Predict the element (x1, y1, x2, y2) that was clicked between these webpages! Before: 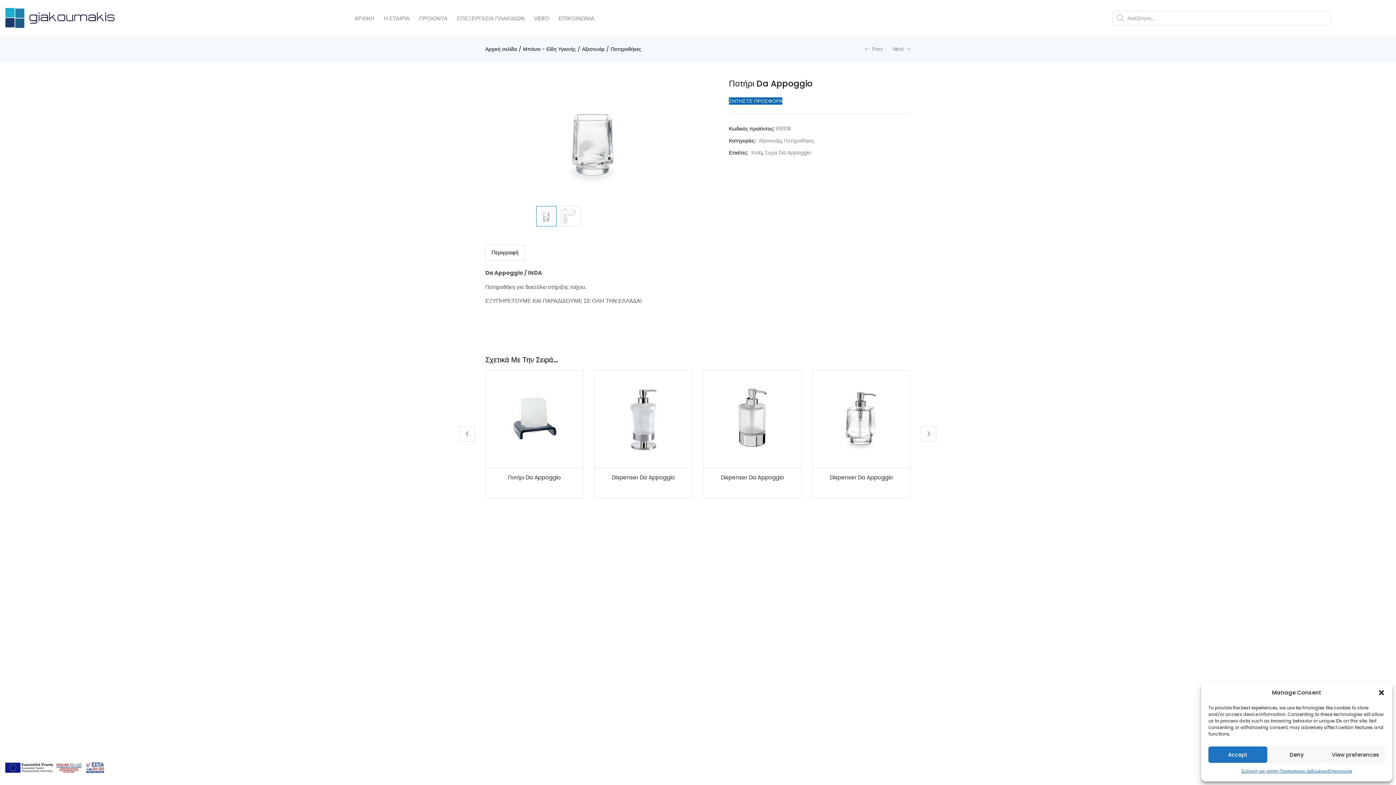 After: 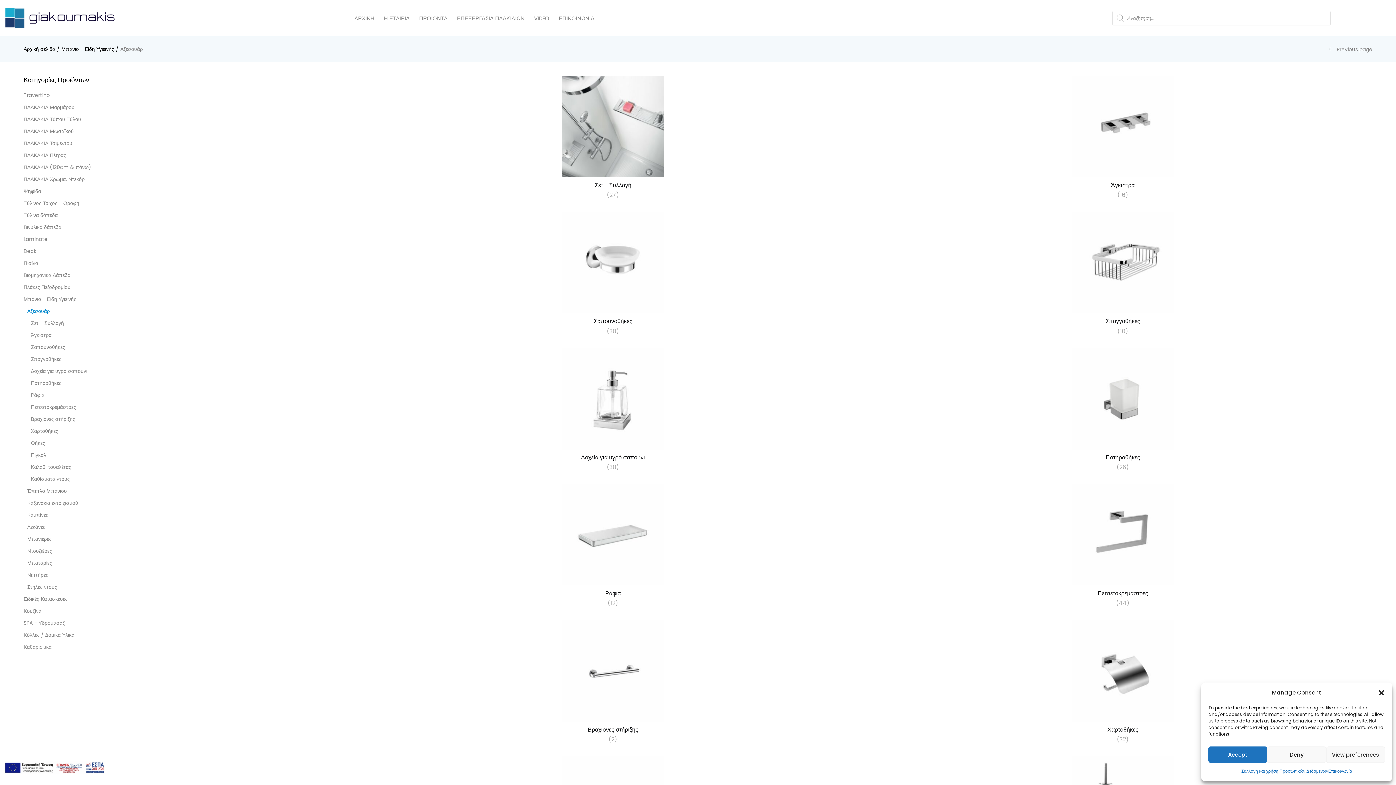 Action: bbox: (758, 134, 781, 146) label: Αξεσουάρ